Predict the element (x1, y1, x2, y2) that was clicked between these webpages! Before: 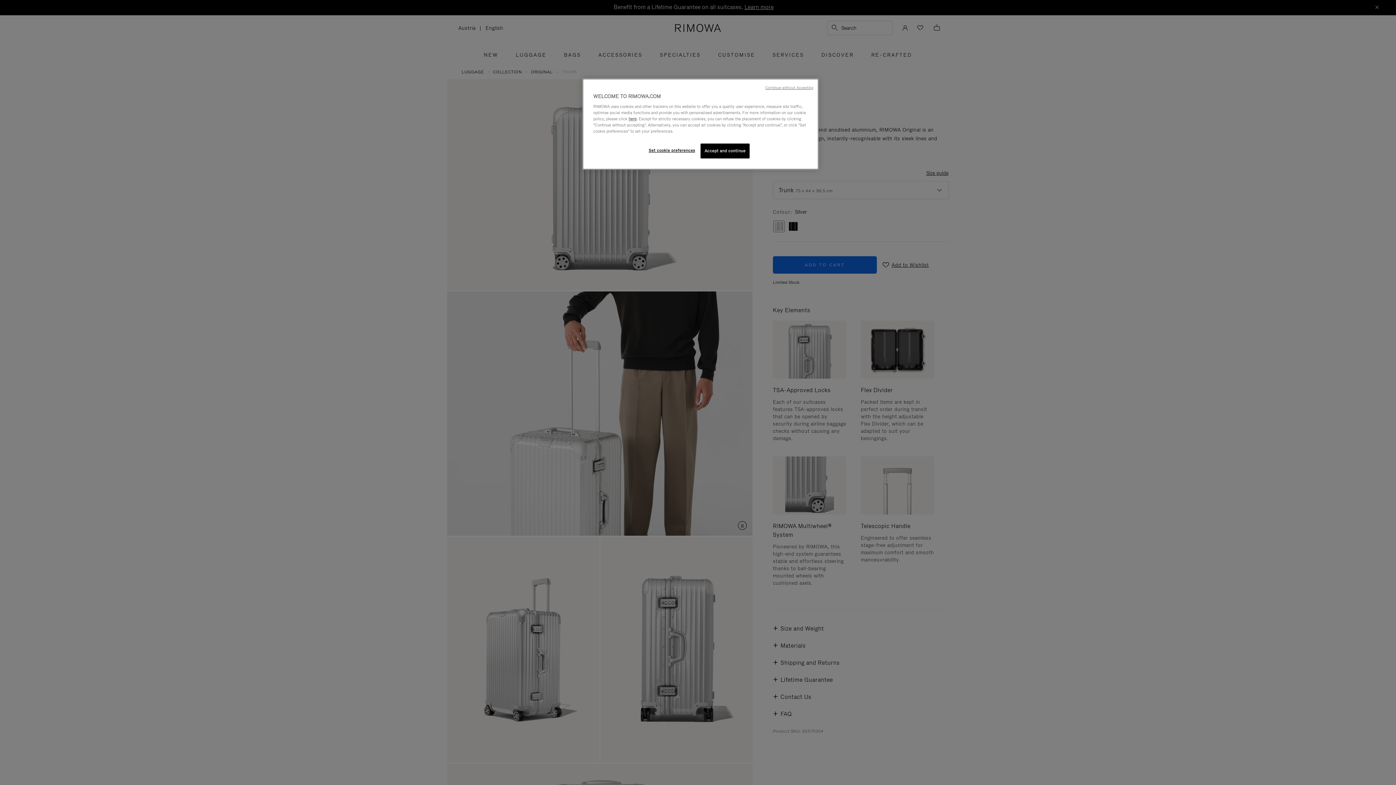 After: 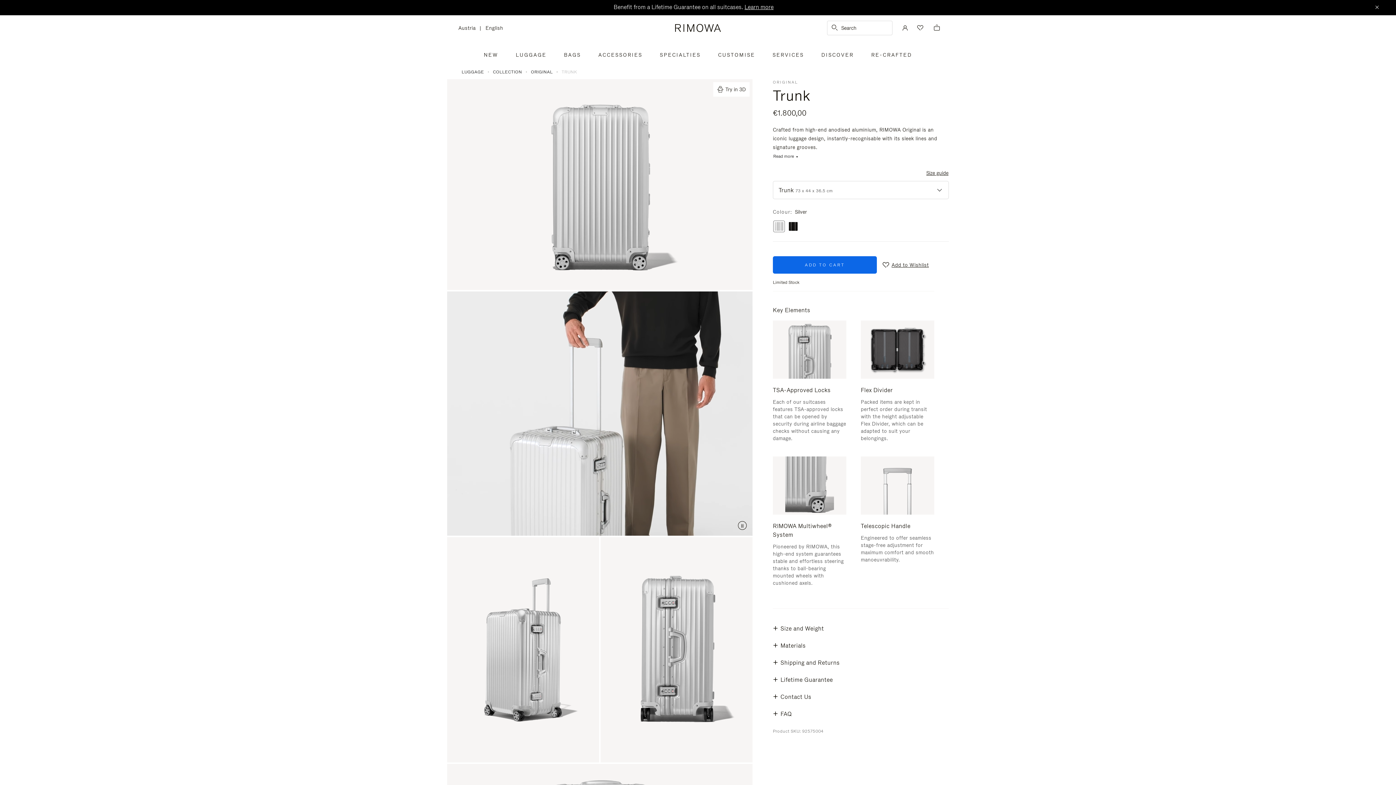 Action: bbox: (700, 143, 749, 158) label: Accept and continue